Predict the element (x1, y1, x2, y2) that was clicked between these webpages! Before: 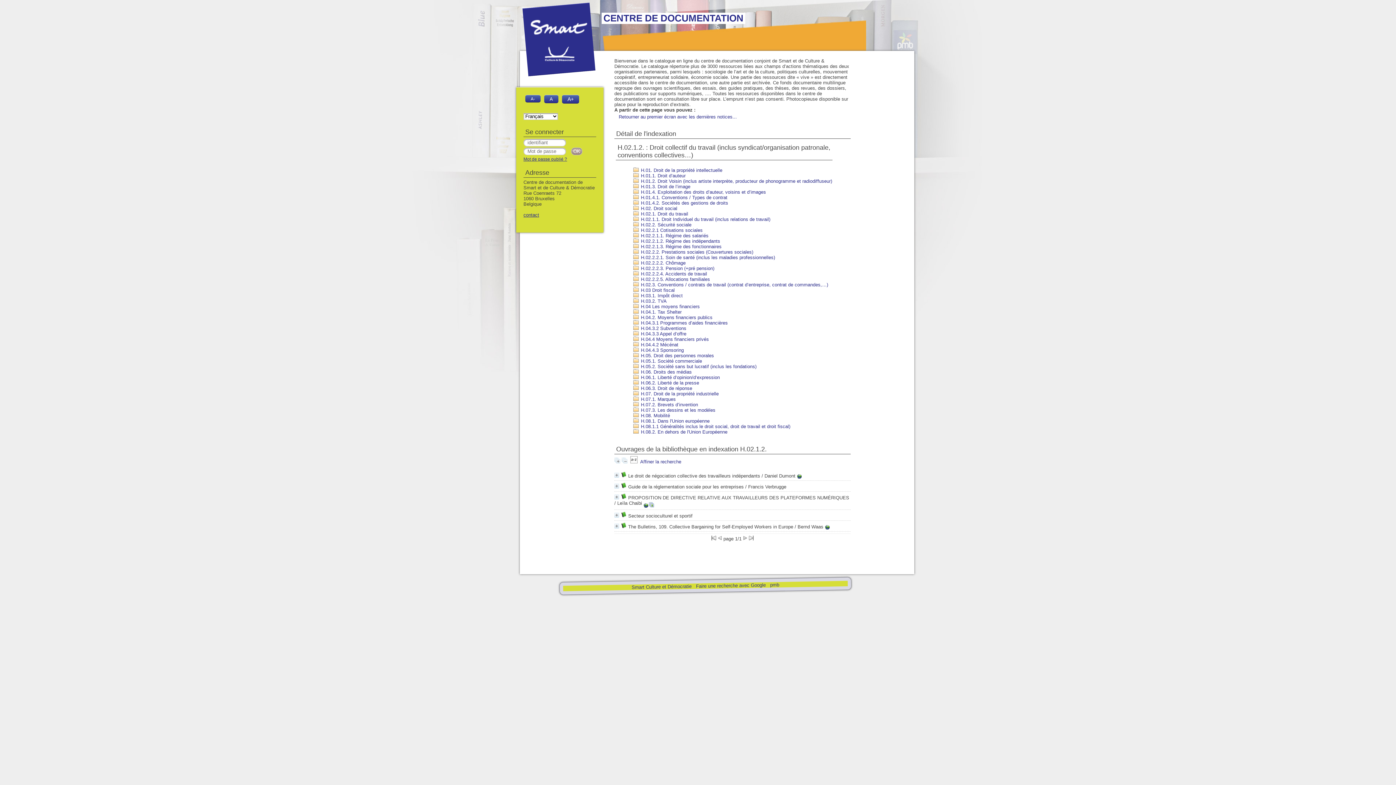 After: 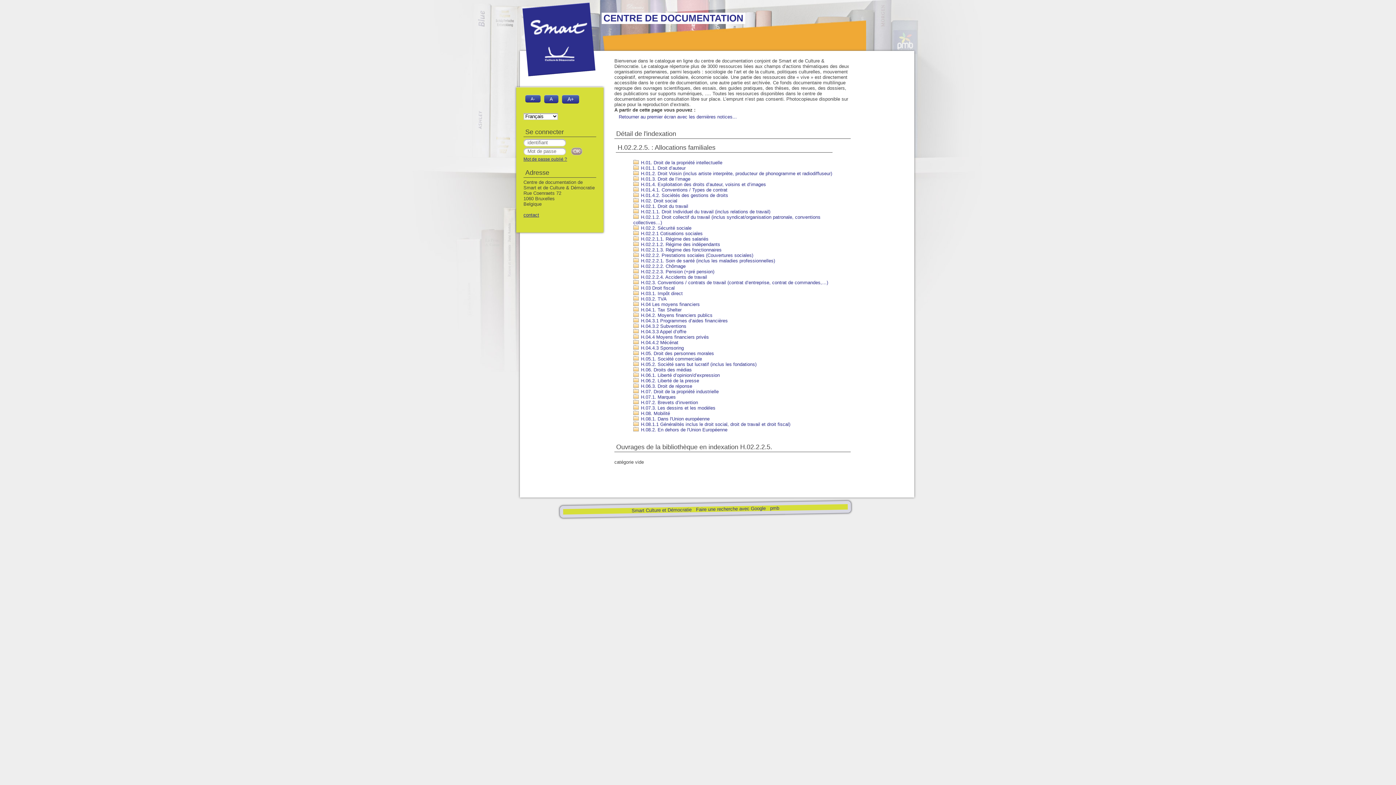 Action: bbox: (633, 276, 710, 282) label:  H.02.2.2.5. Allocations familiales